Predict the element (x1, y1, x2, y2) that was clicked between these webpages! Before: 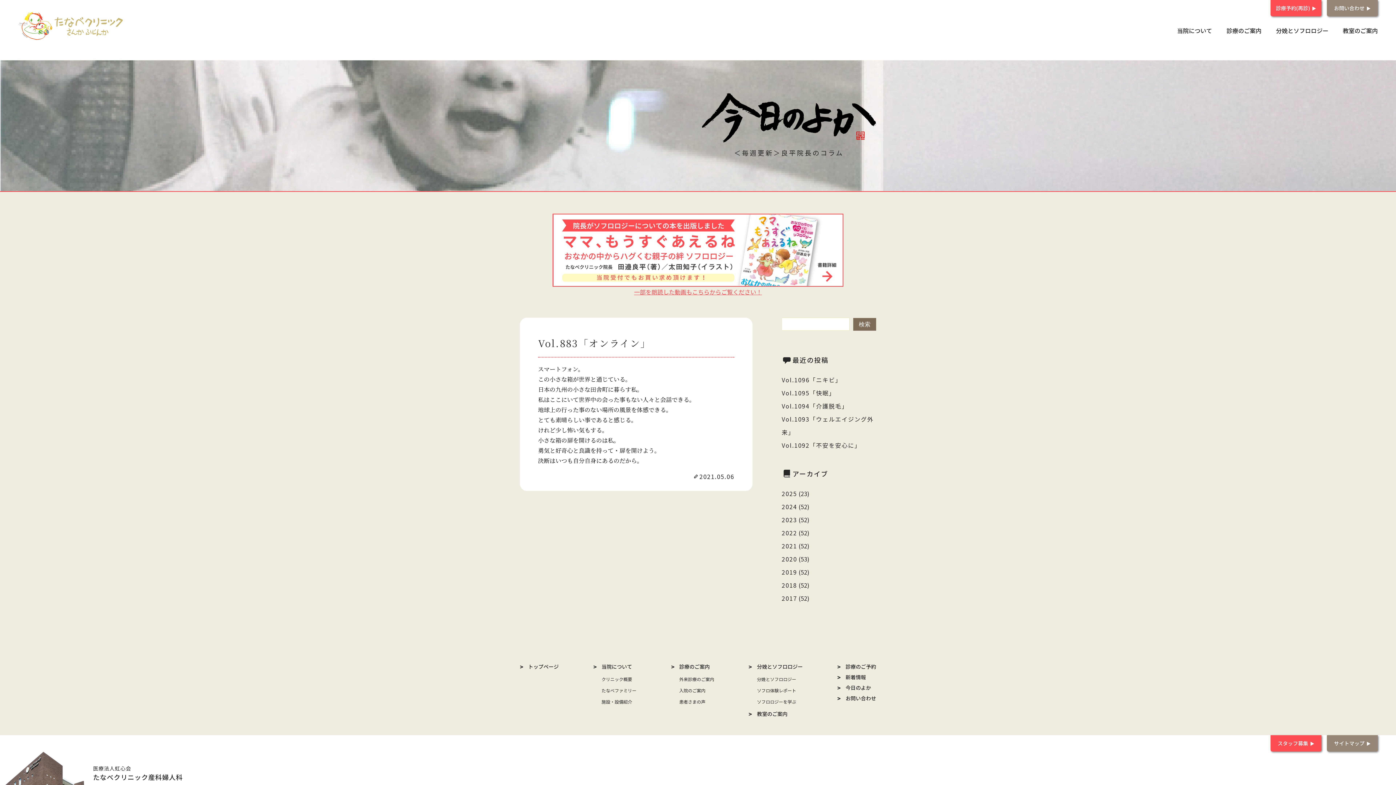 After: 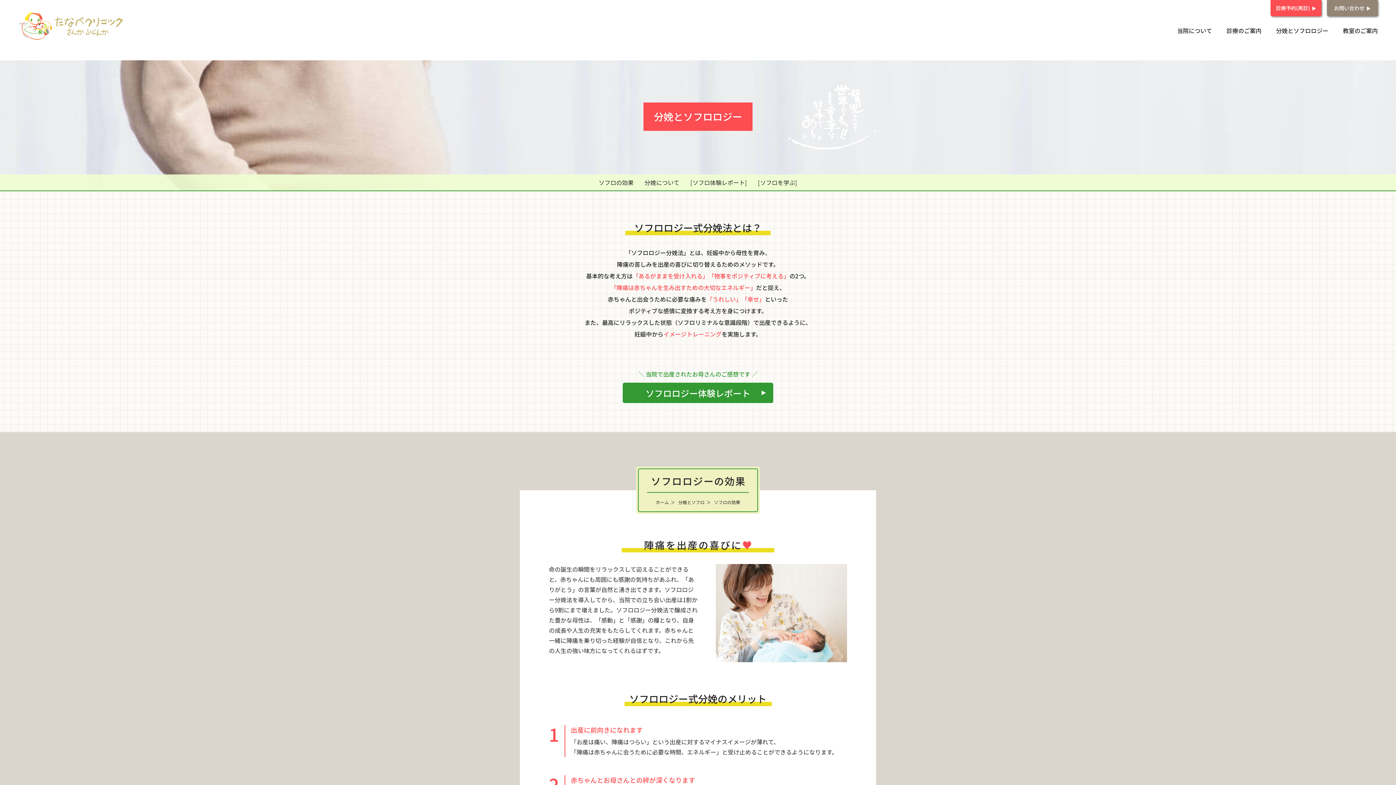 Action: bbox: (757, 663, 803, 670) label: 分娩とソフロロジー